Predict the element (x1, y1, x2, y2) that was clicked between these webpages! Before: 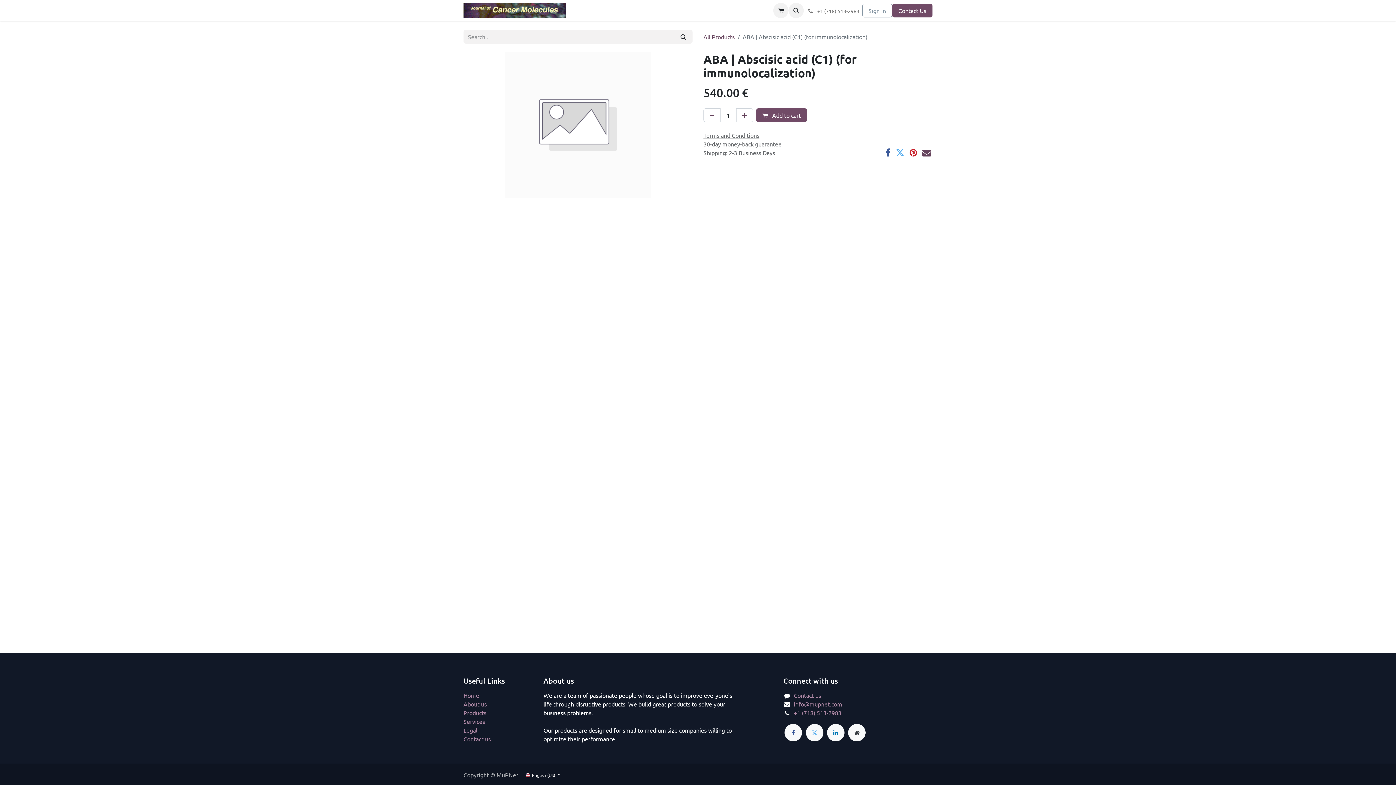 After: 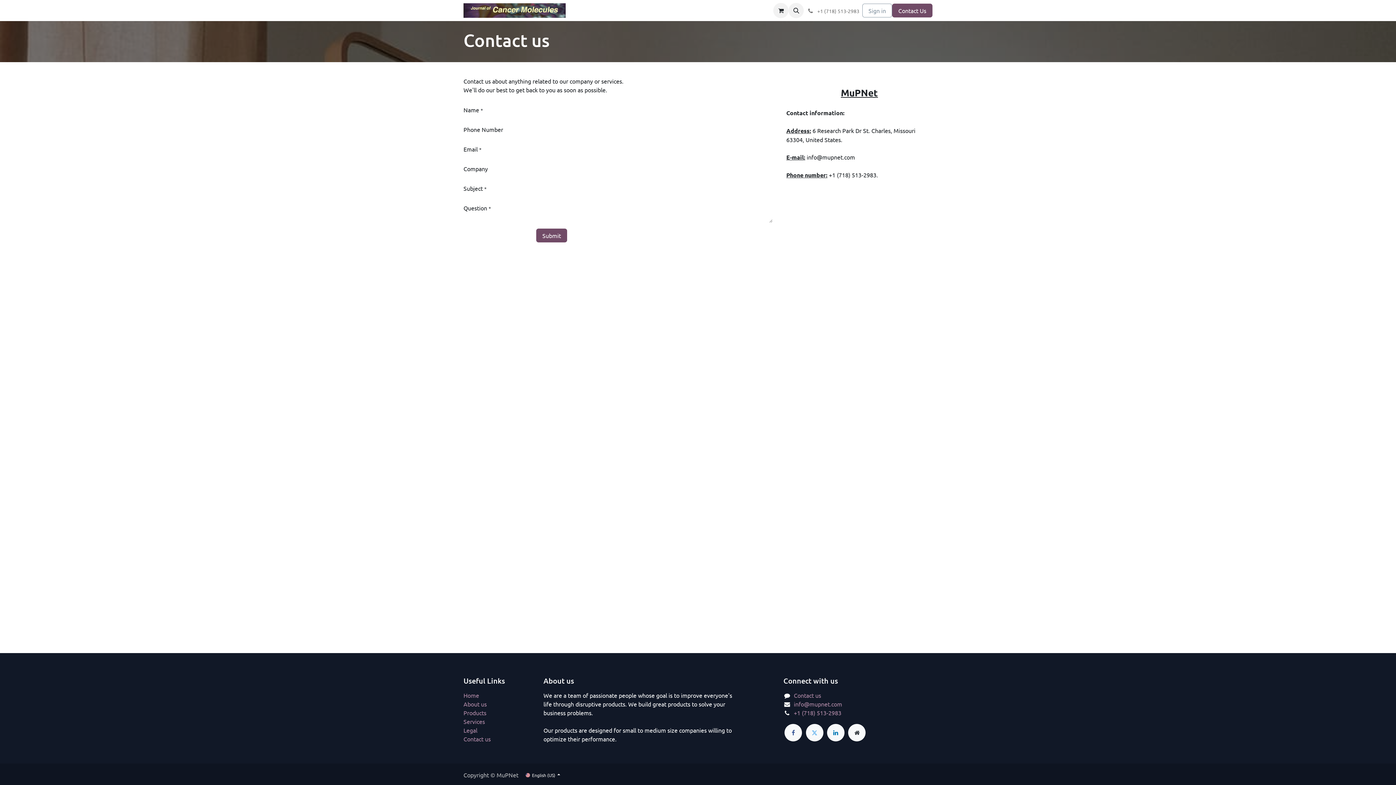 Action: bbox: (463, 735, 490, 742) label: Contact us